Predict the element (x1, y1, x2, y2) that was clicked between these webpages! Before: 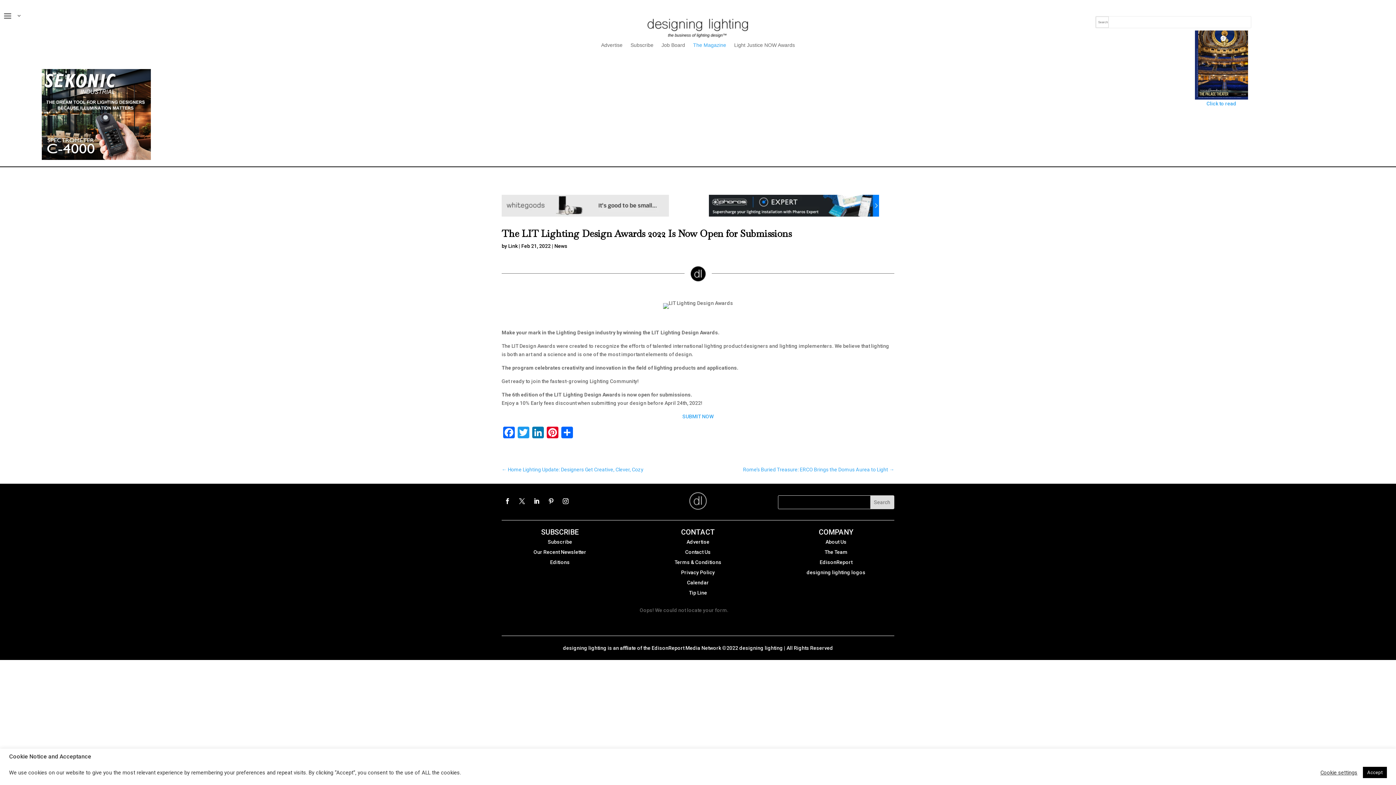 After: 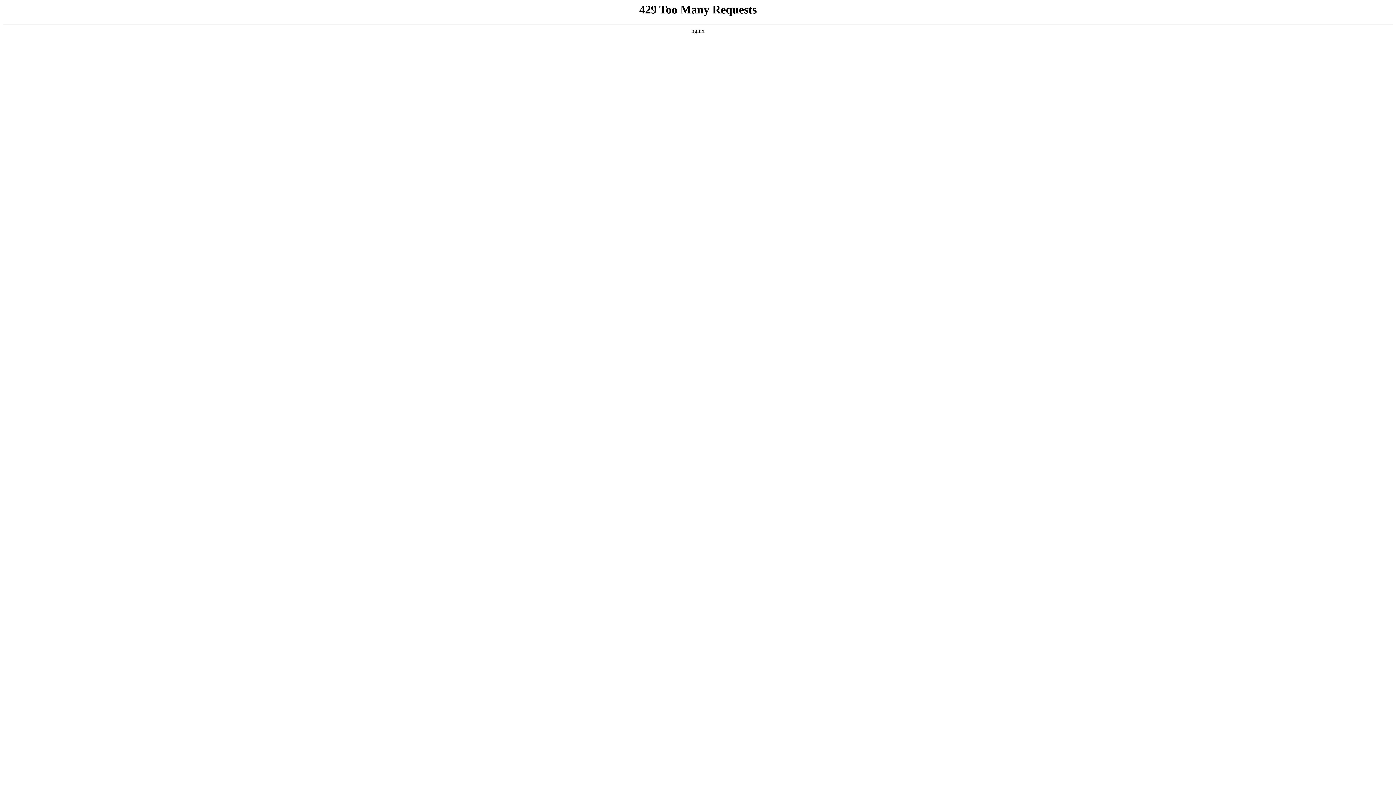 Action: label: Light Justice NOW Awards bbox: (734, 42, 795, 50)